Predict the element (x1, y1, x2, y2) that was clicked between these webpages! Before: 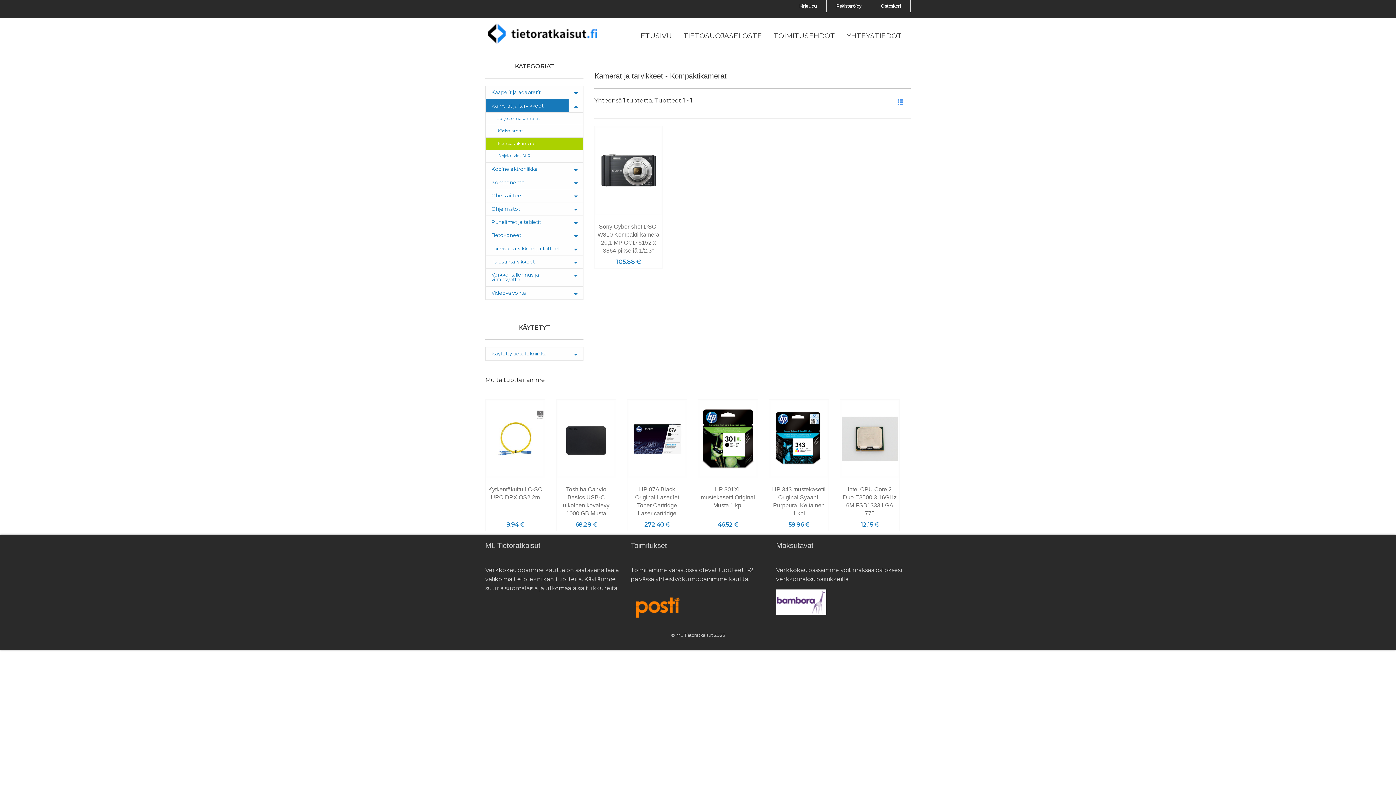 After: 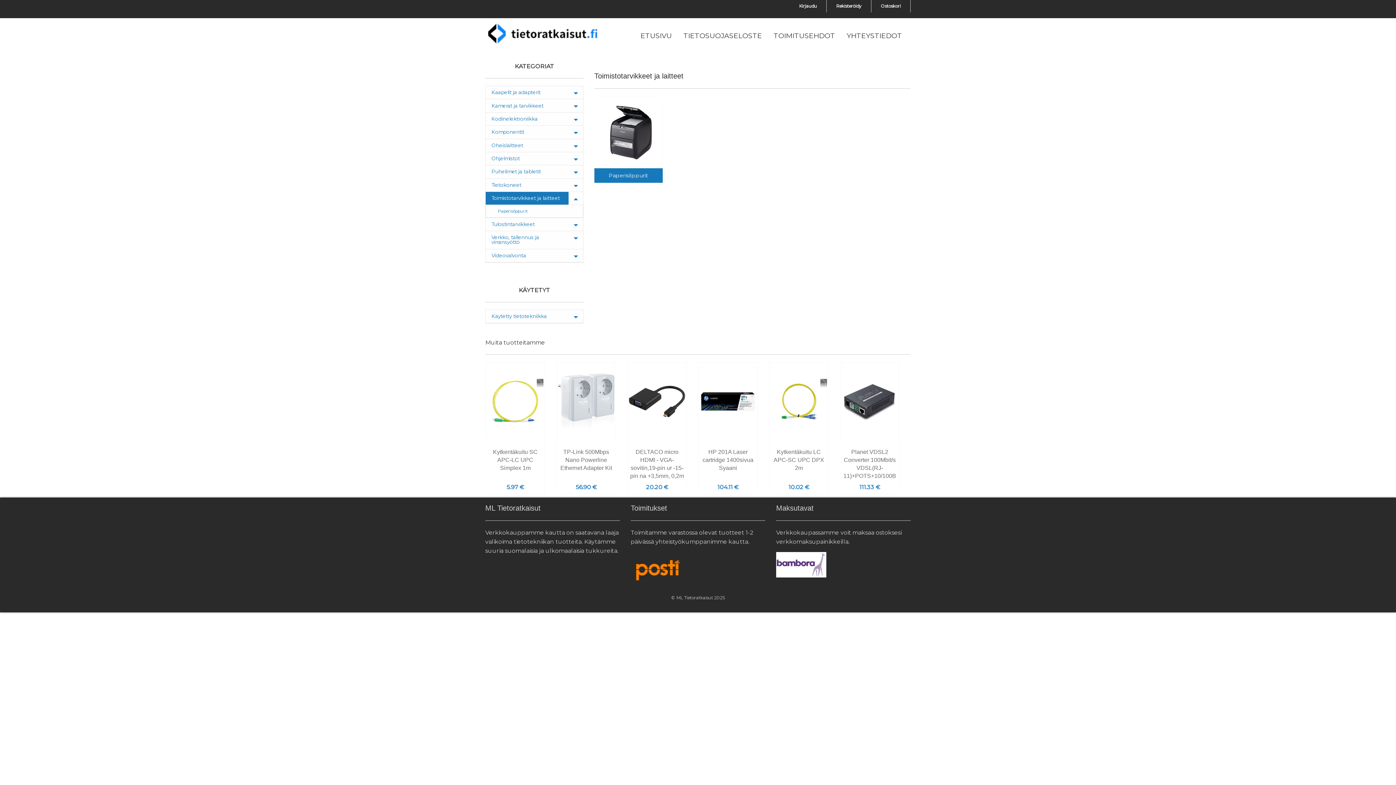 Action: label: Toimistotarvikkeet ja laitteet bbox: (485, 242, 568, 255)